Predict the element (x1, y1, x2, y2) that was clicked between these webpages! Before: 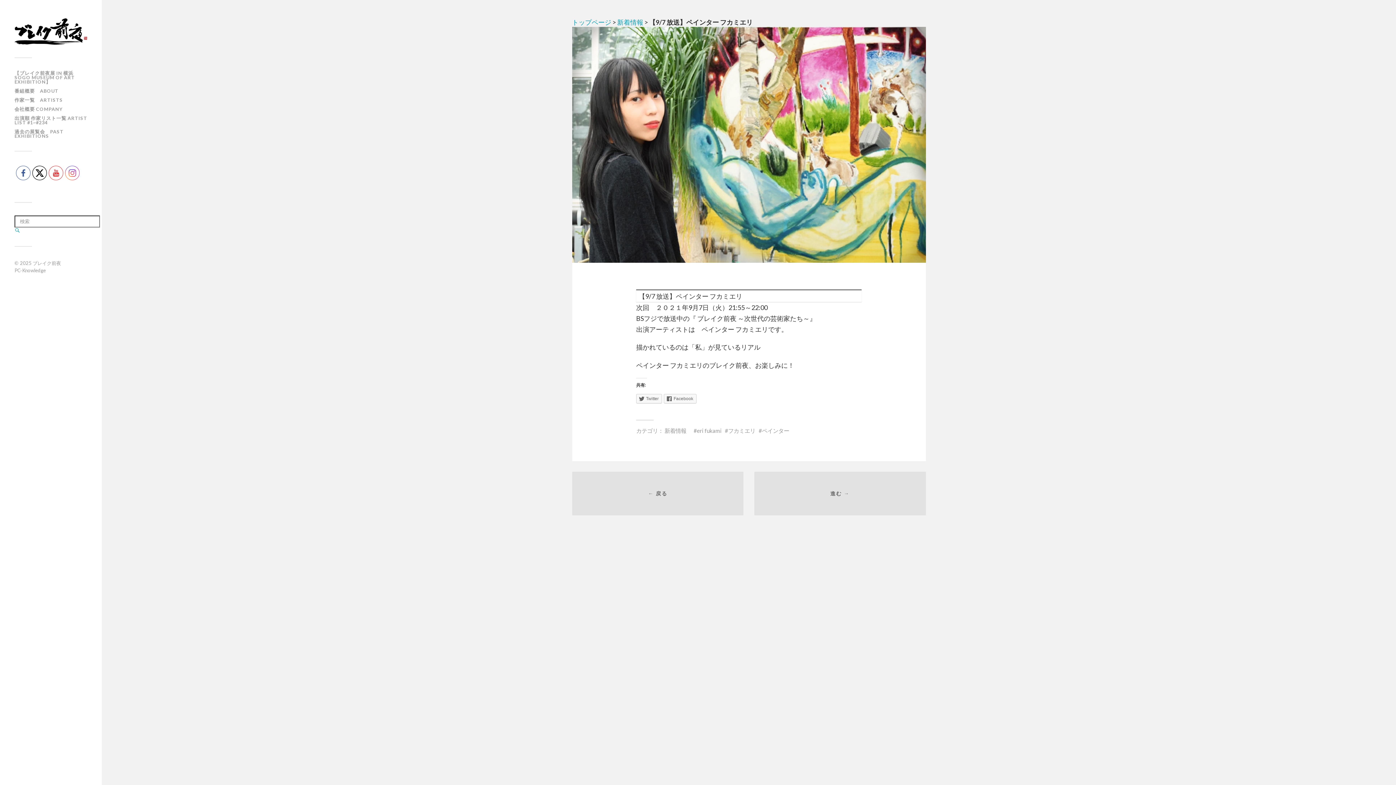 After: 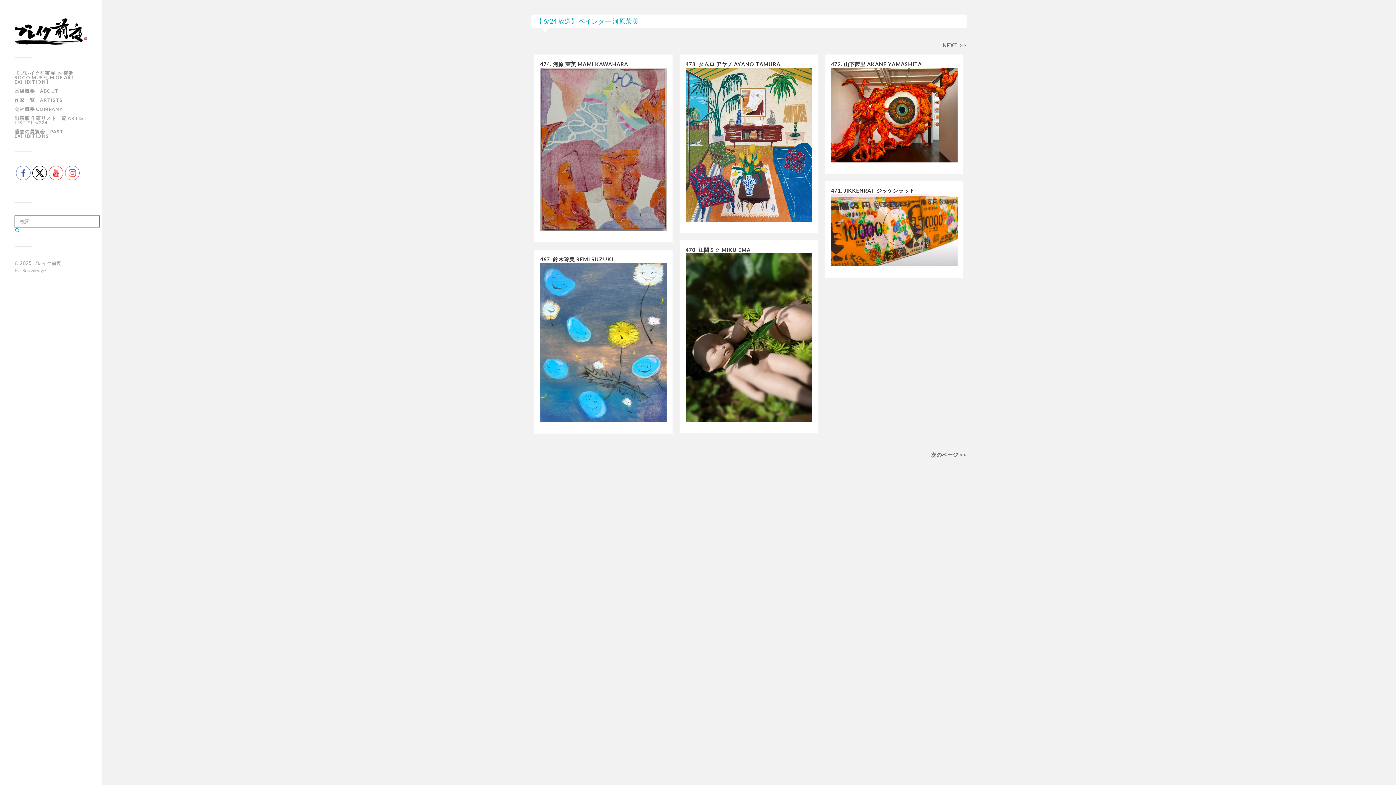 Action: bbox: (14, 18, 87, 44)